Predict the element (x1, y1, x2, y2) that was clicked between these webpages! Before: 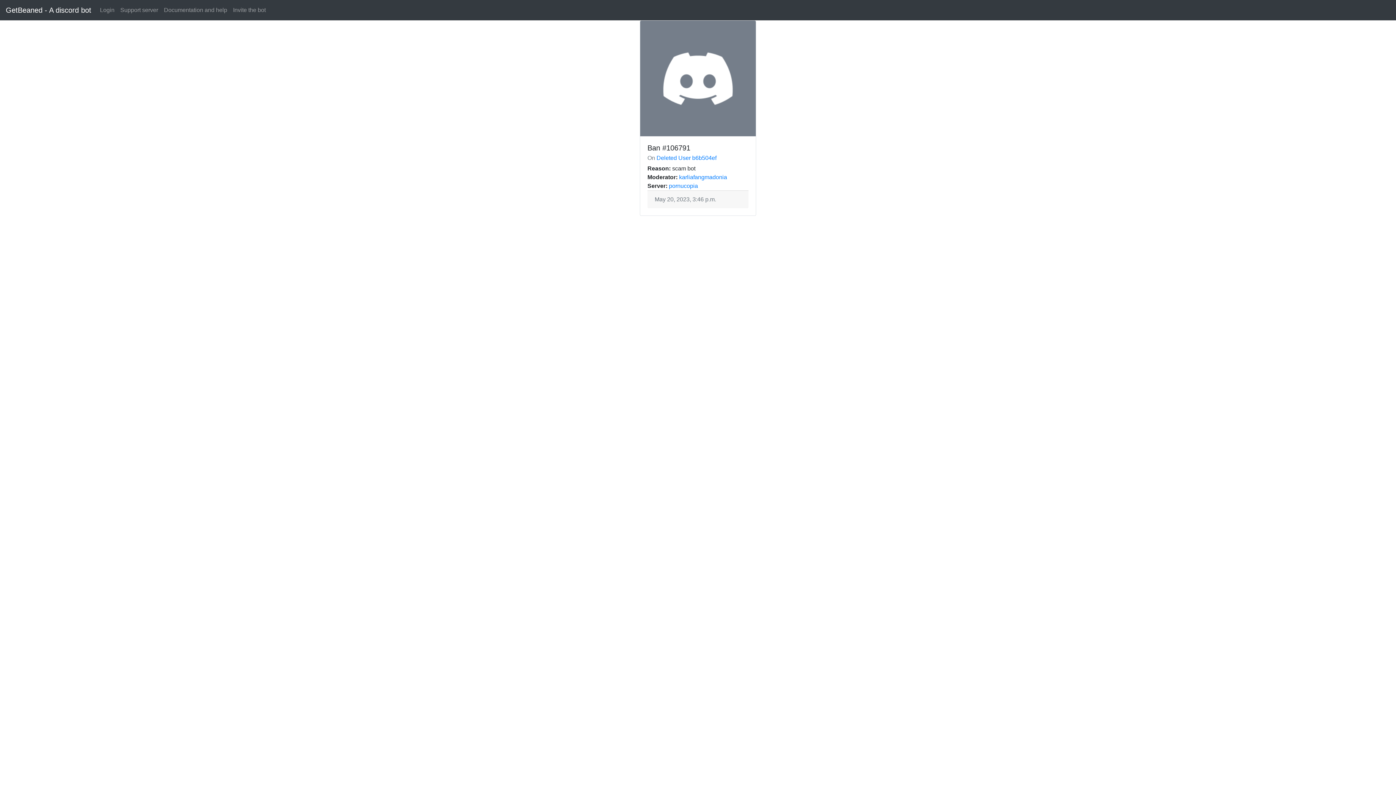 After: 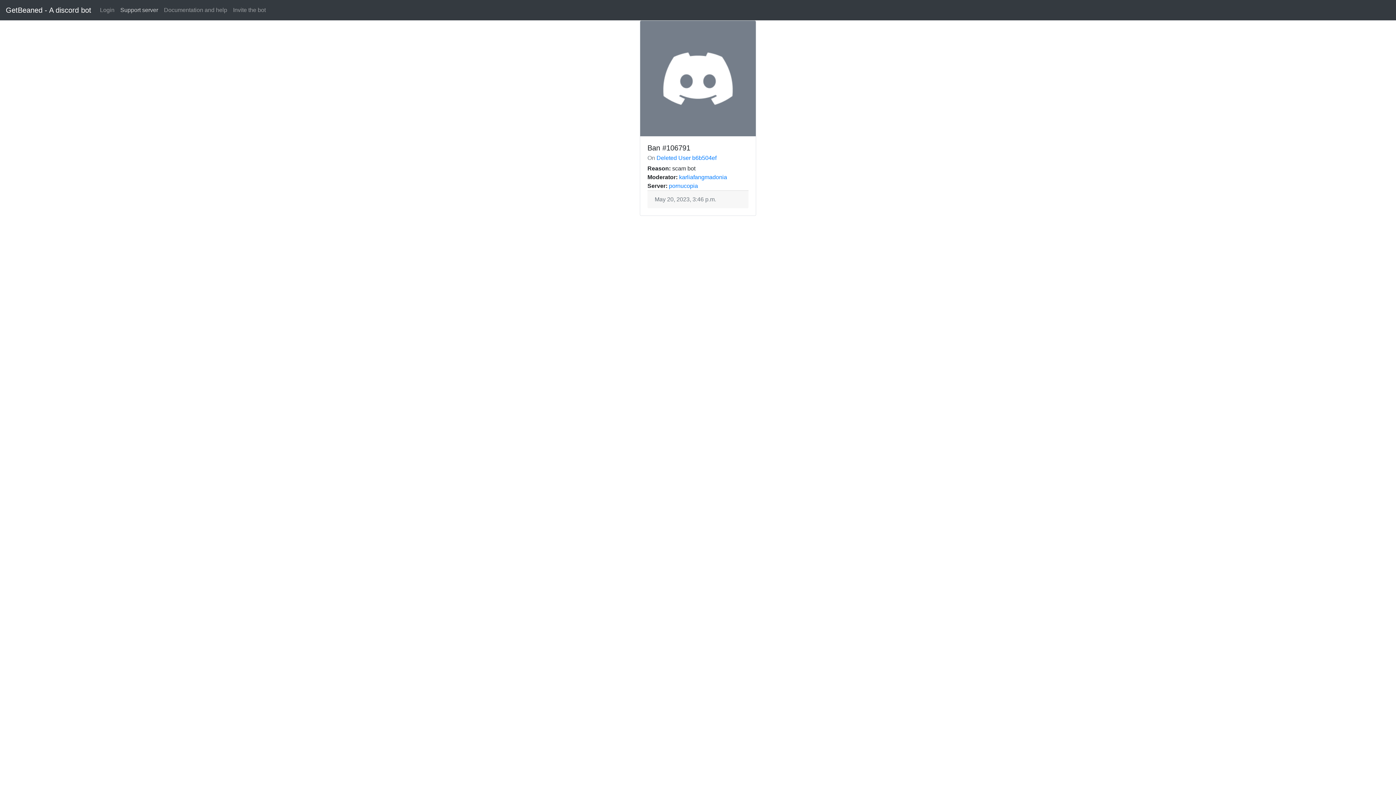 Action: label: Support server bbox: (117, 2, 161, 17)